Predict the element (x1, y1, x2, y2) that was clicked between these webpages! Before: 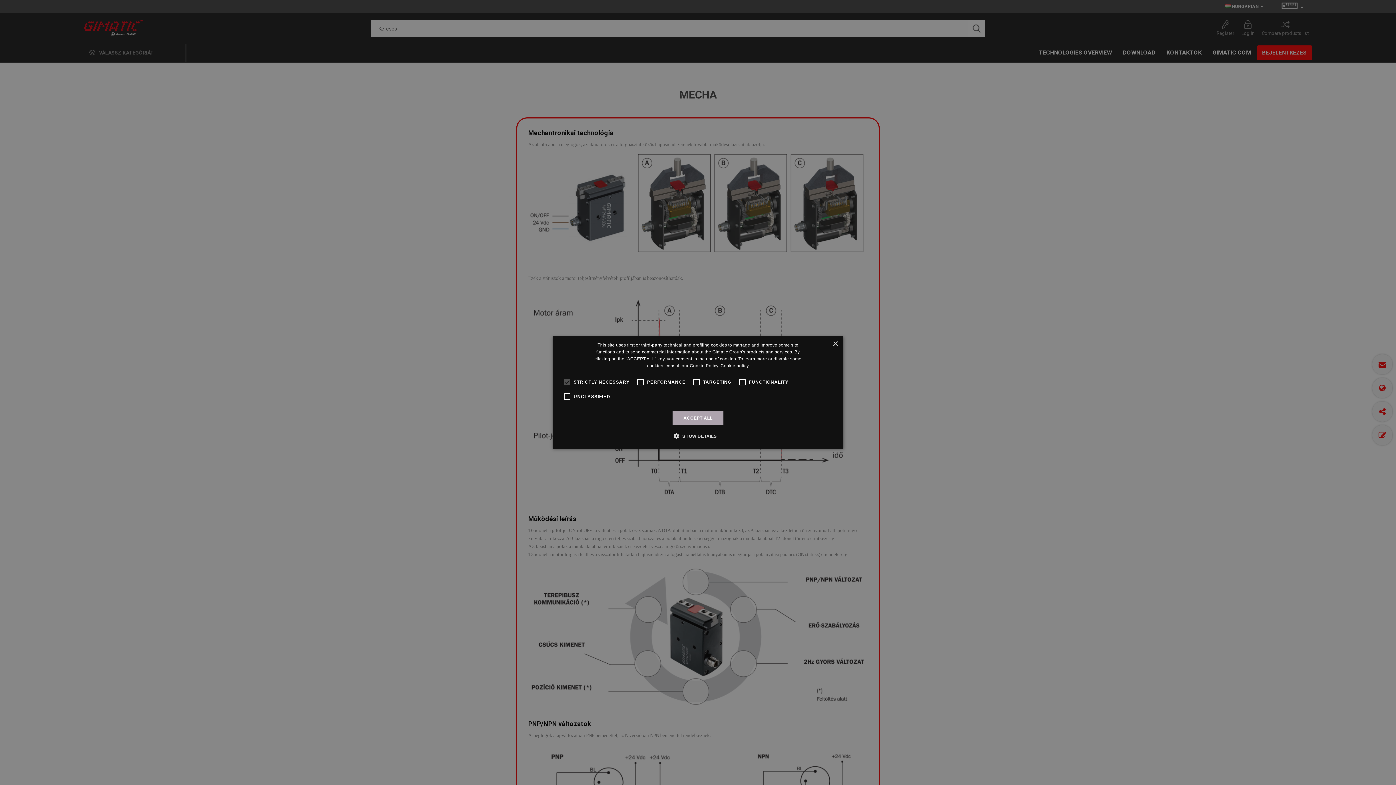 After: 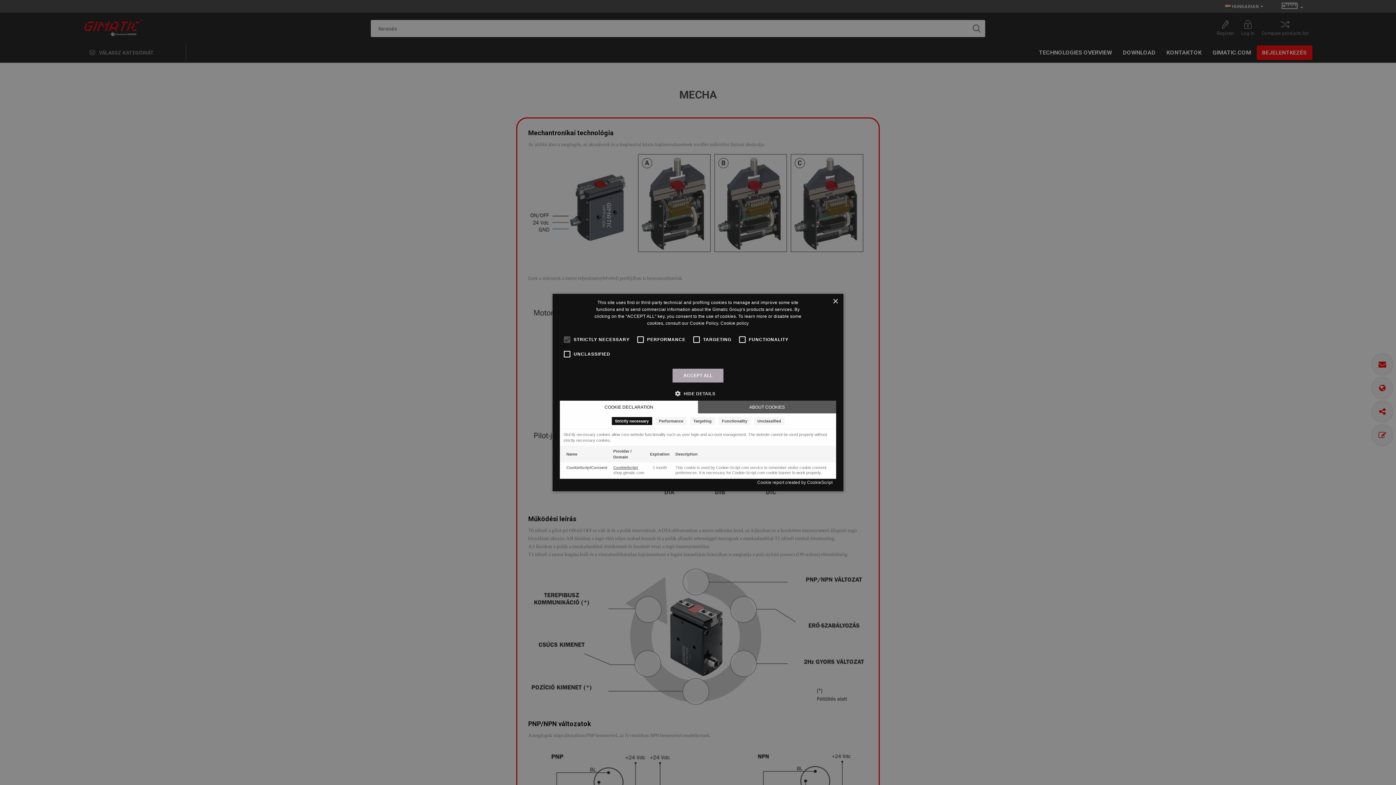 Action: bbox: (679, 432, 716, 439) label:  SHOW DETAILS